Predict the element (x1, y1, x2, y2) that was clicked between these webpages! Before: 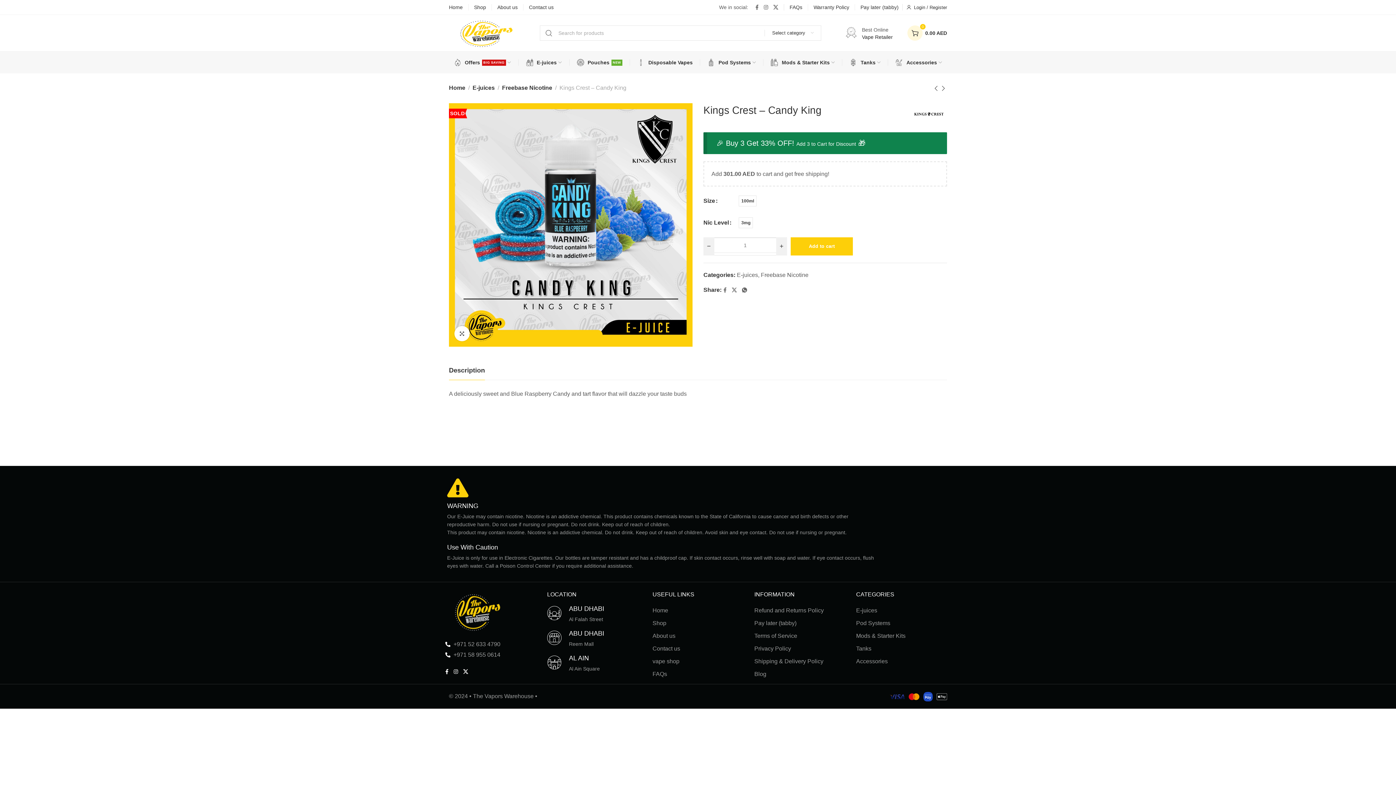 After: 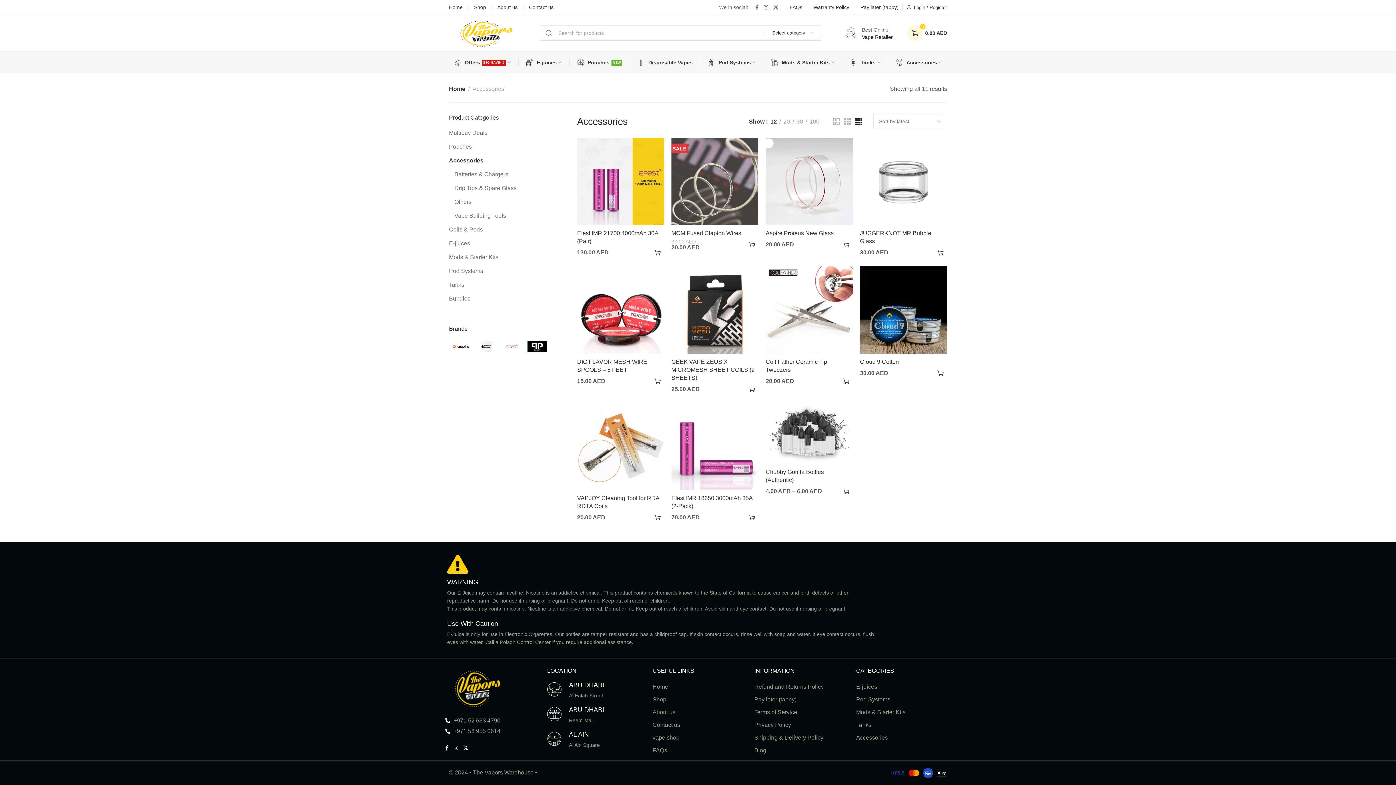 Action: label: Accessories bbox: (888, 55, 949, 69)